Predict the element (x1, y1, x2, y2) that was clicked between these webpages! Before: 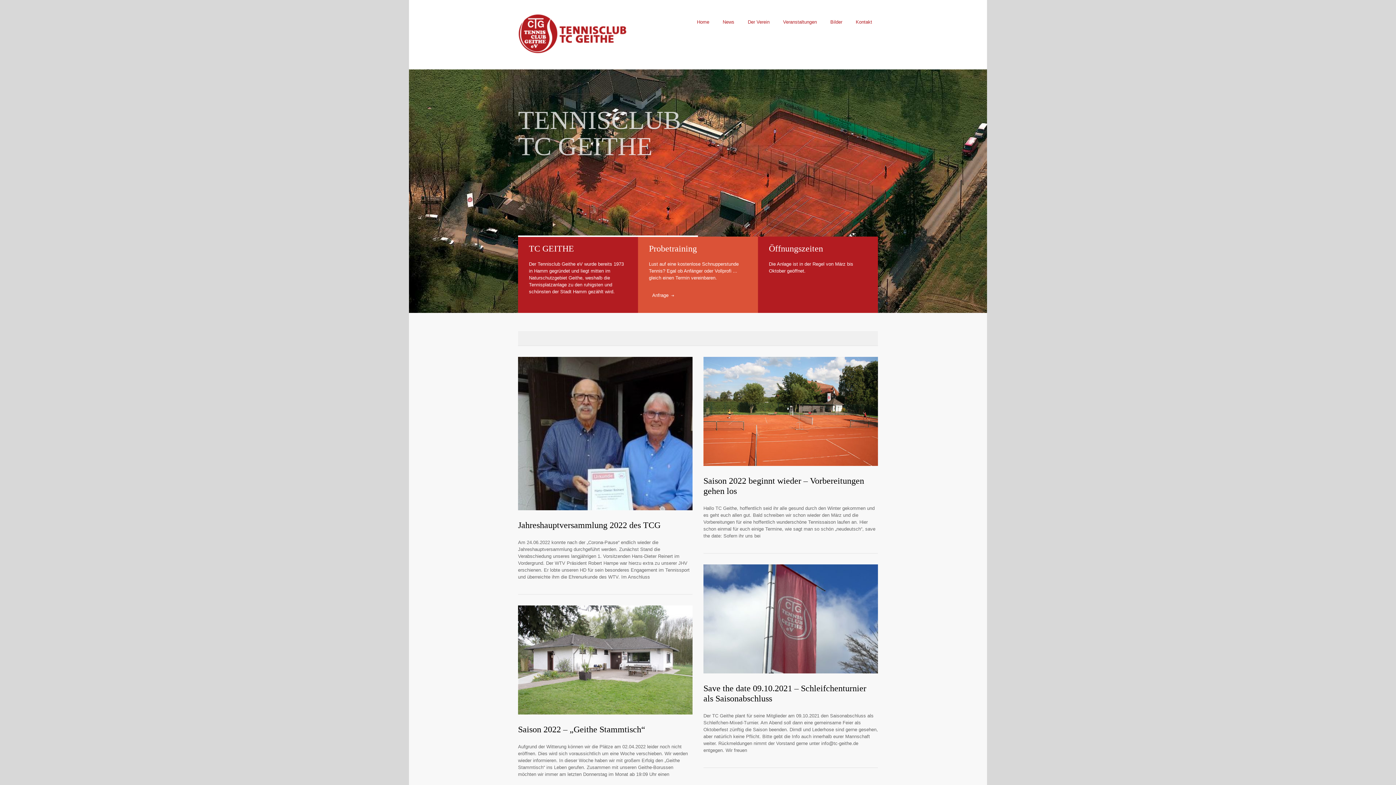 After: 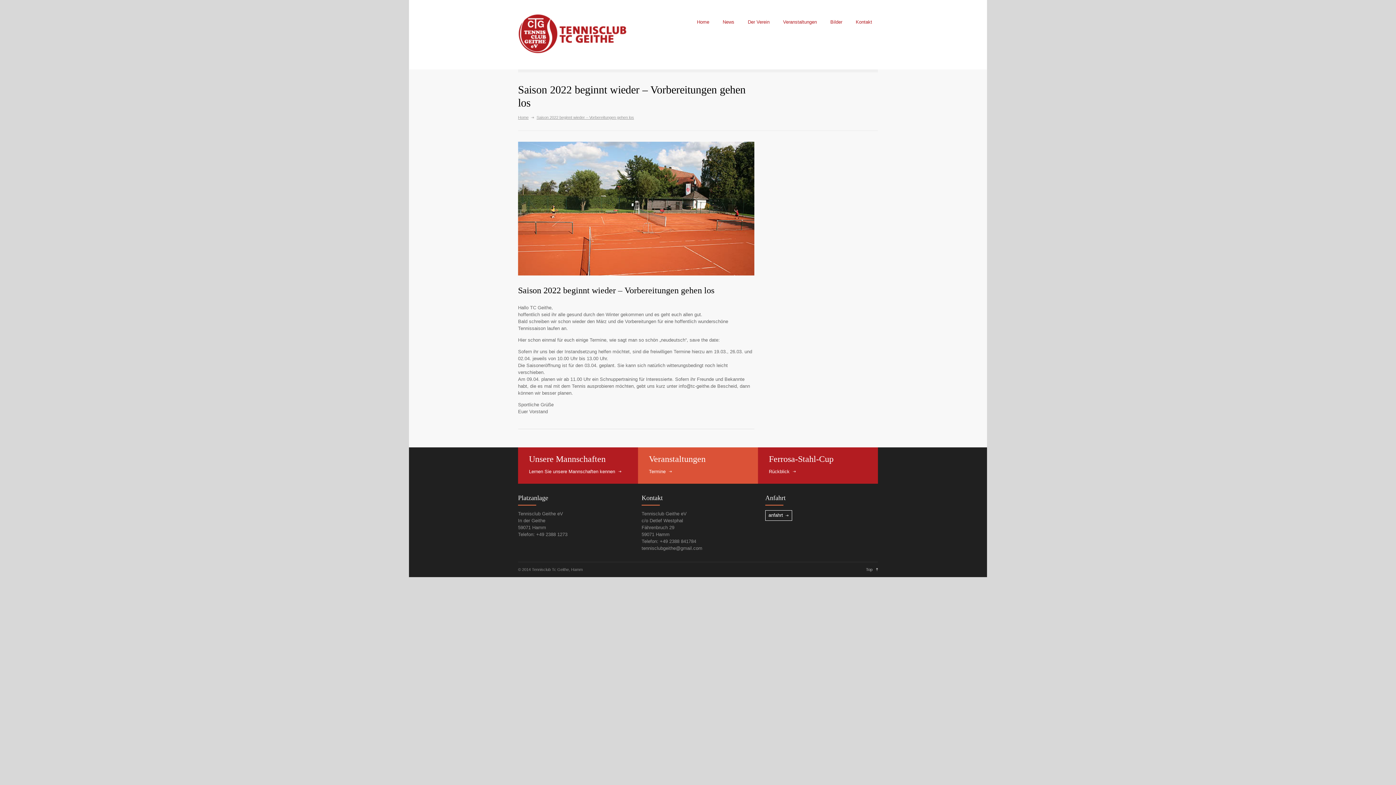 Action: bbox: (703, 357, 878, 466)